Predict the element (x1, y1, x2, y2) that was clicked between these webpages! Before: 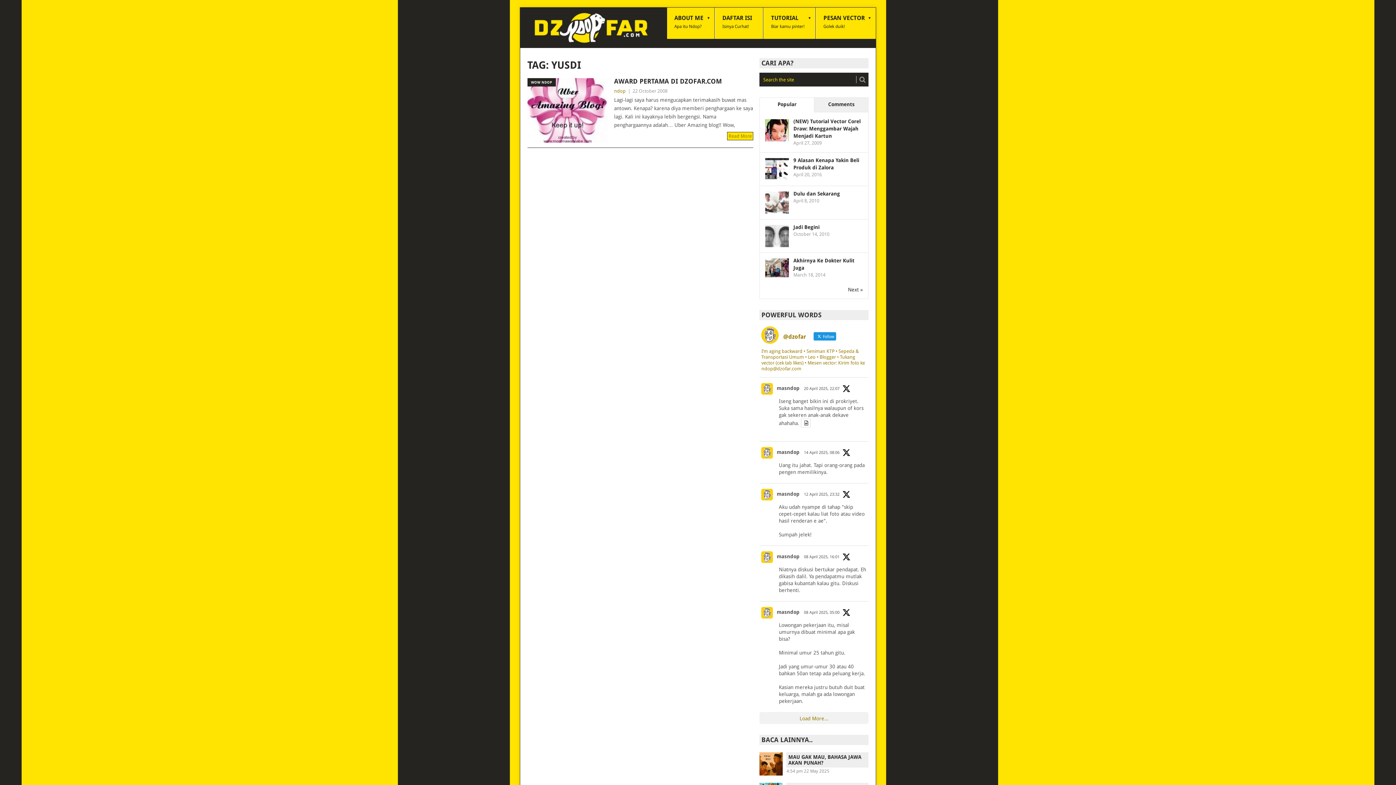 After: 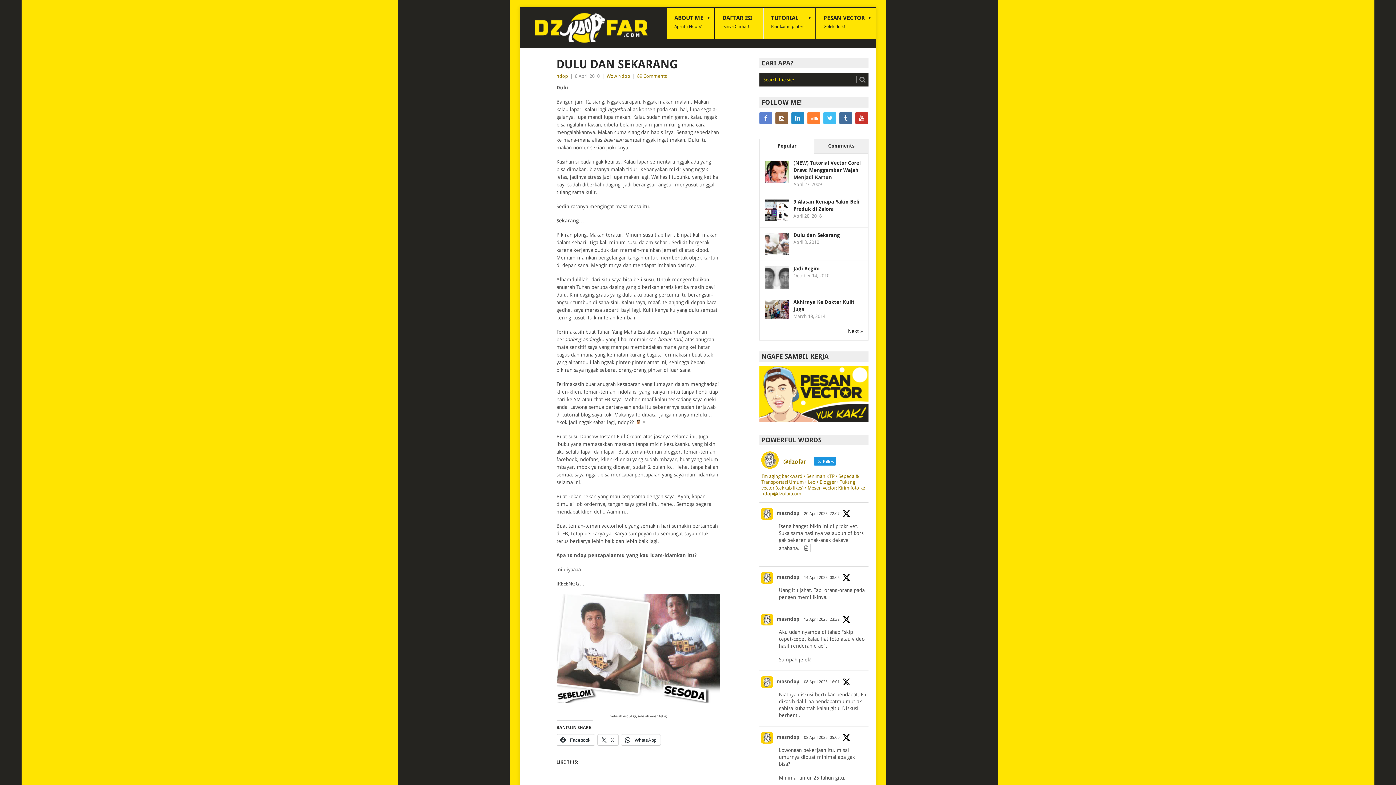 Action: label: Dulu dan Sekarang bbox: (793, 190, 840, 196)